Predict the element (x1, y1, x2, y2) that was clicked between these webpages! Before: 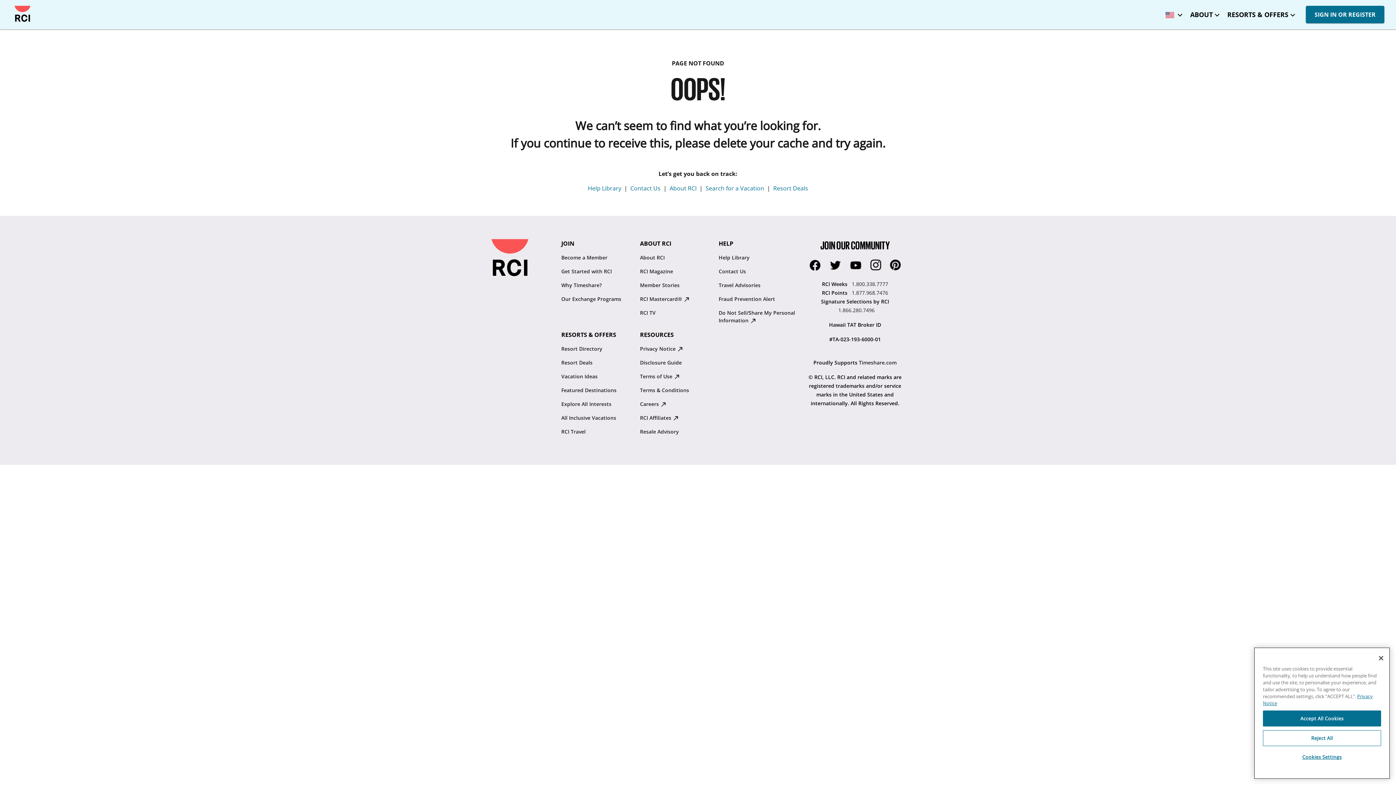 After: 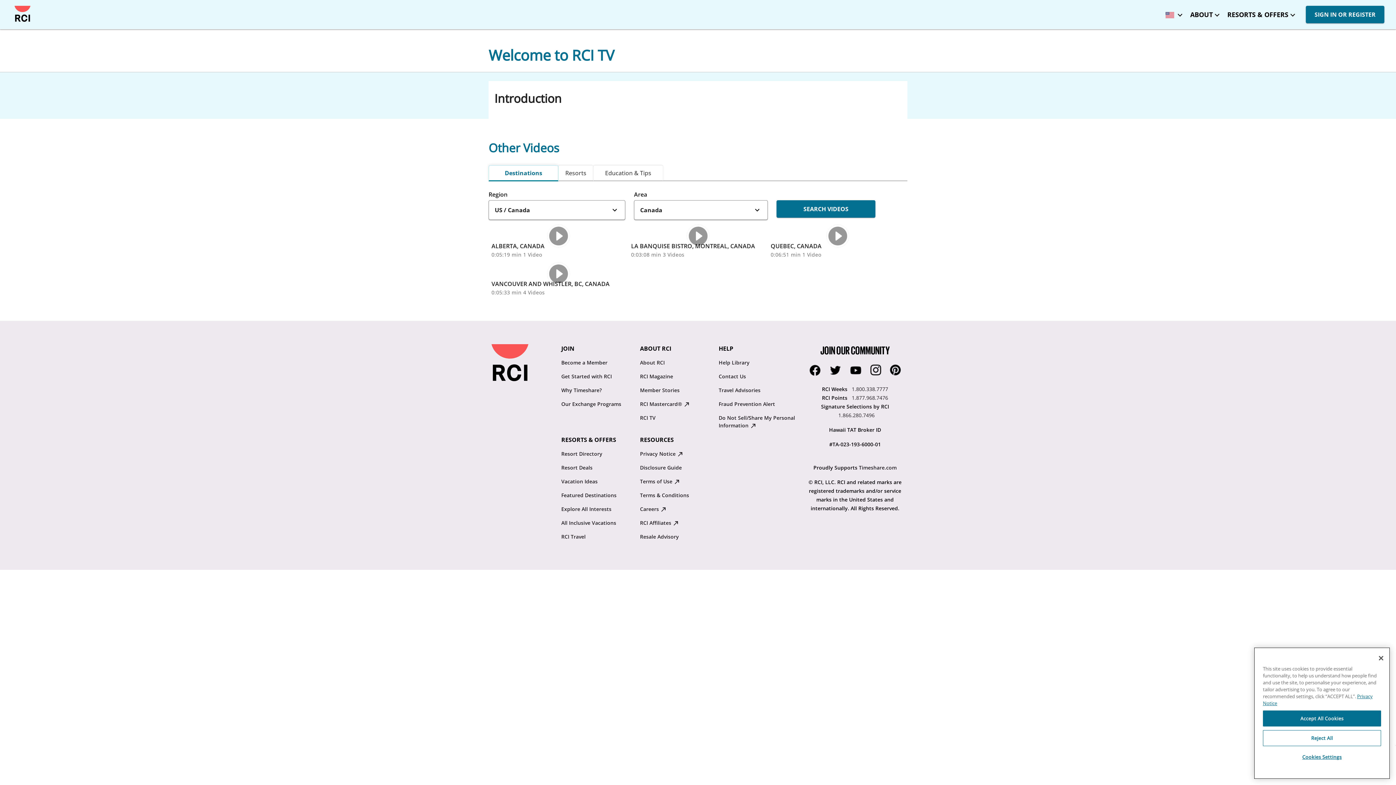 Action: bbox: (640, 309, 655, 316) label: RCI TV